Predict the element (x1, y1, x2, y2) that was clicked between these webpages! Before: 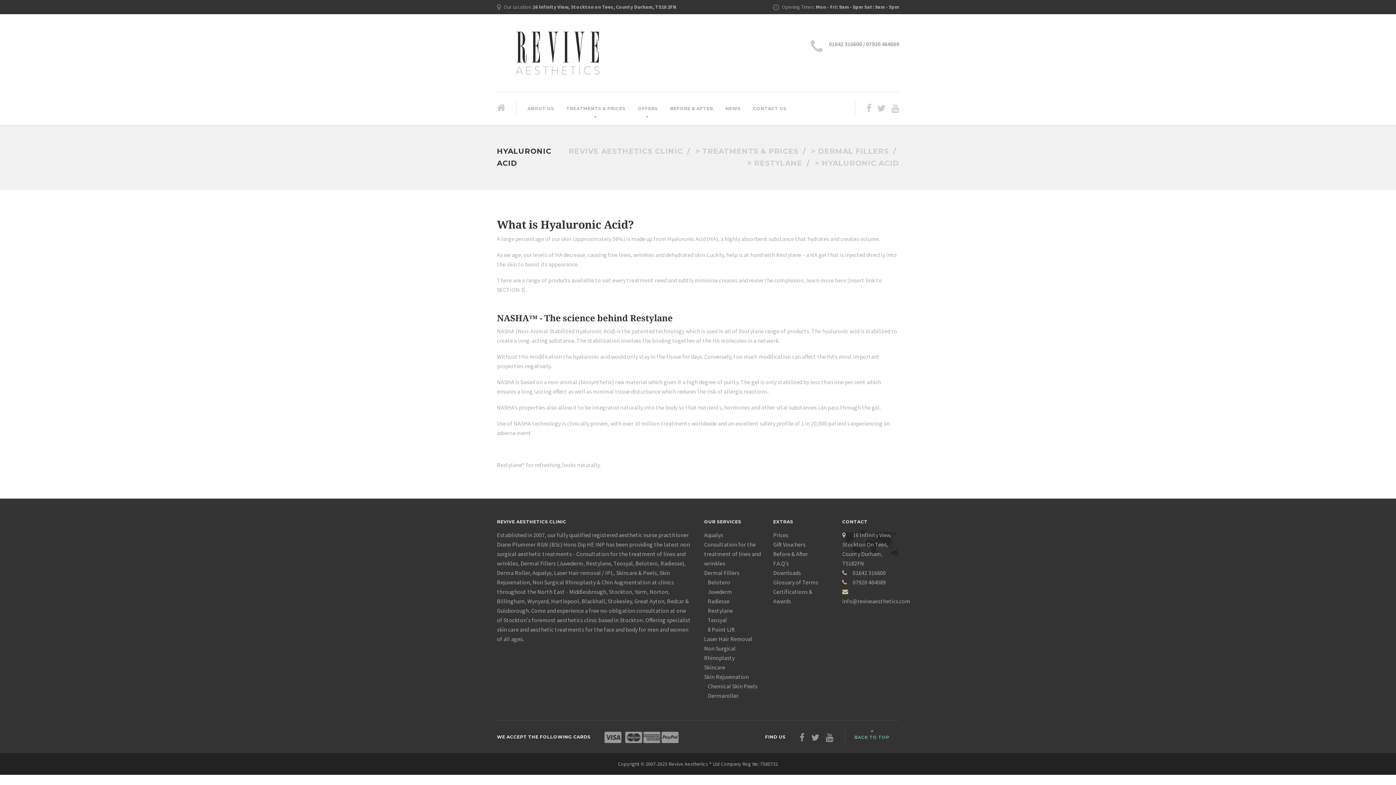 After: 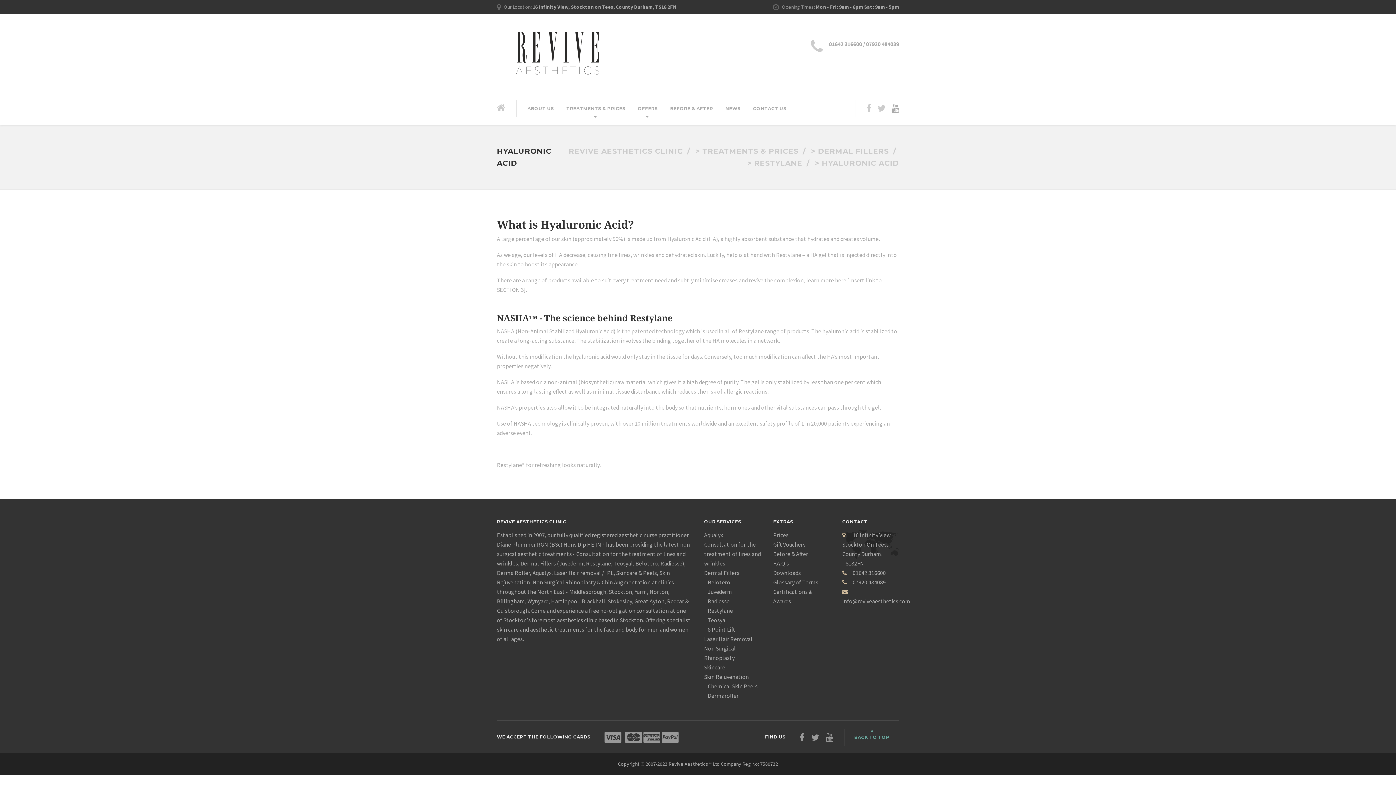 Action: bbox: (891, 100, 899, 116)